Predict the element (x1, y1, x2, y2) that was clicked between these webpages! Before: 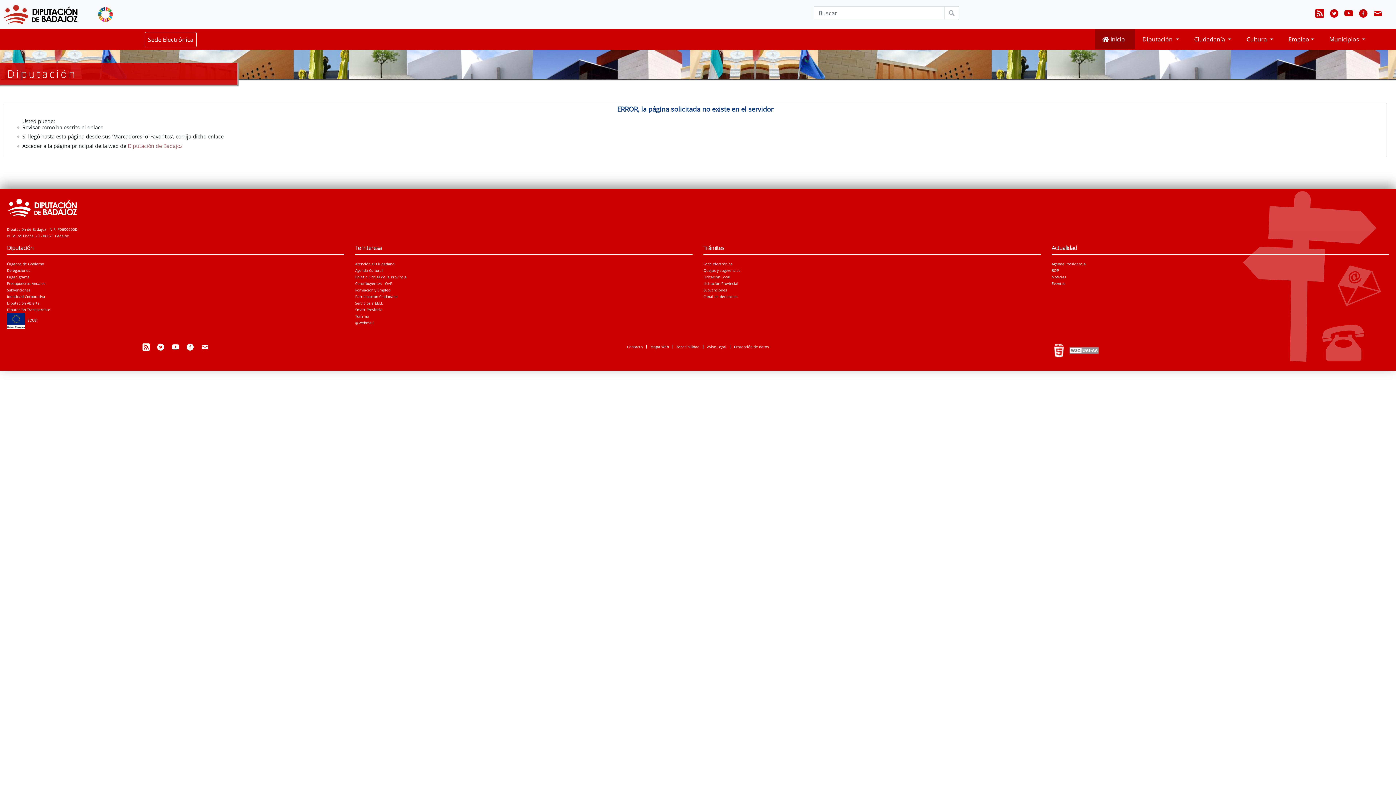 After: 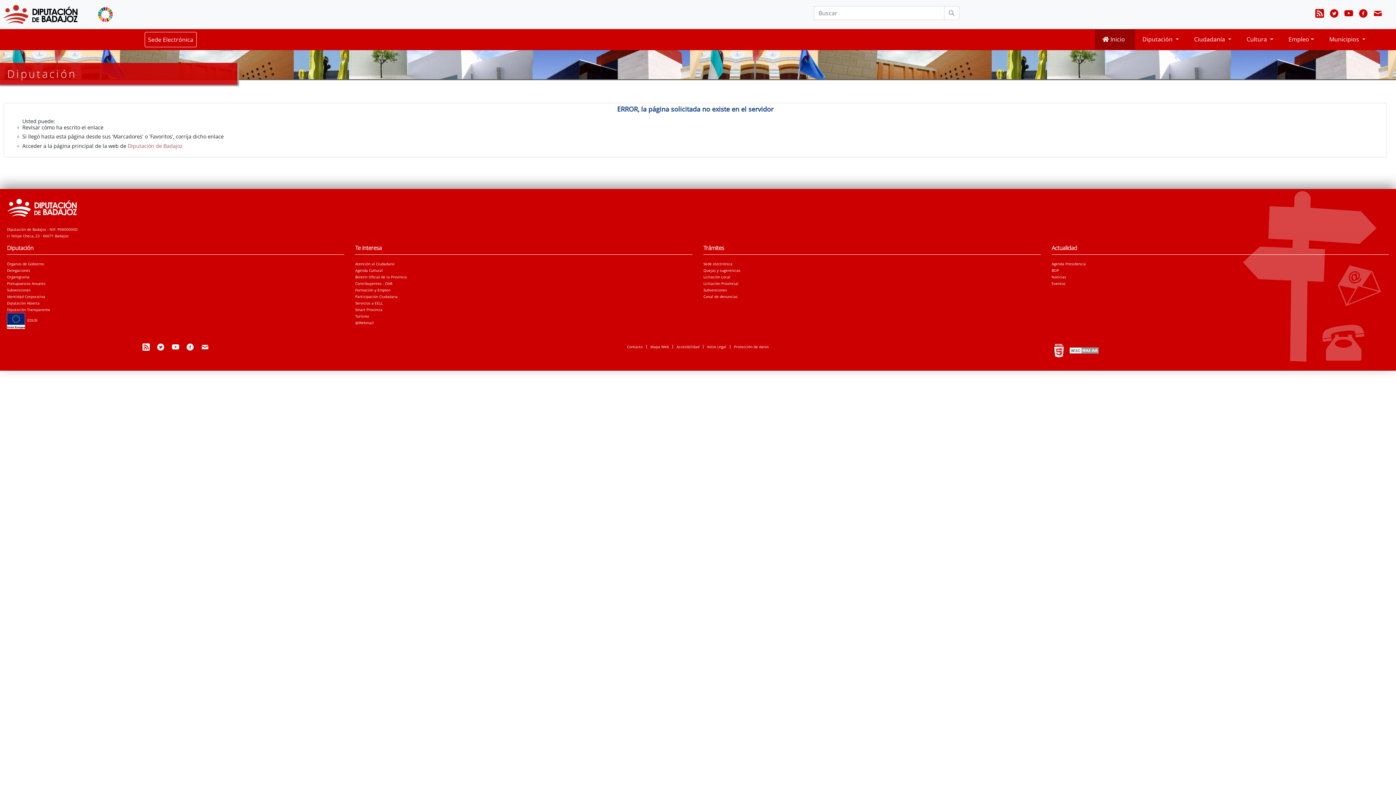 Action: bbox: (157, 347, 164, 352)